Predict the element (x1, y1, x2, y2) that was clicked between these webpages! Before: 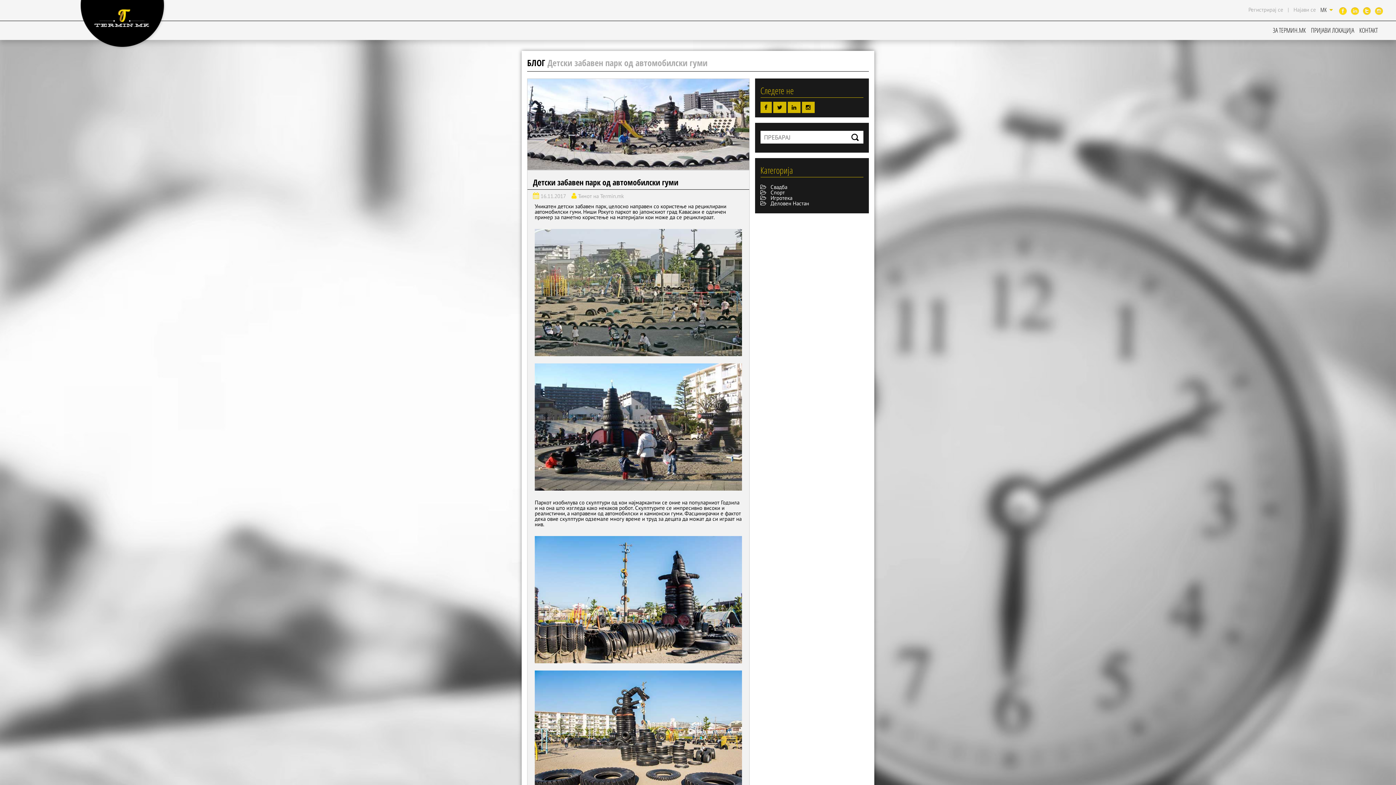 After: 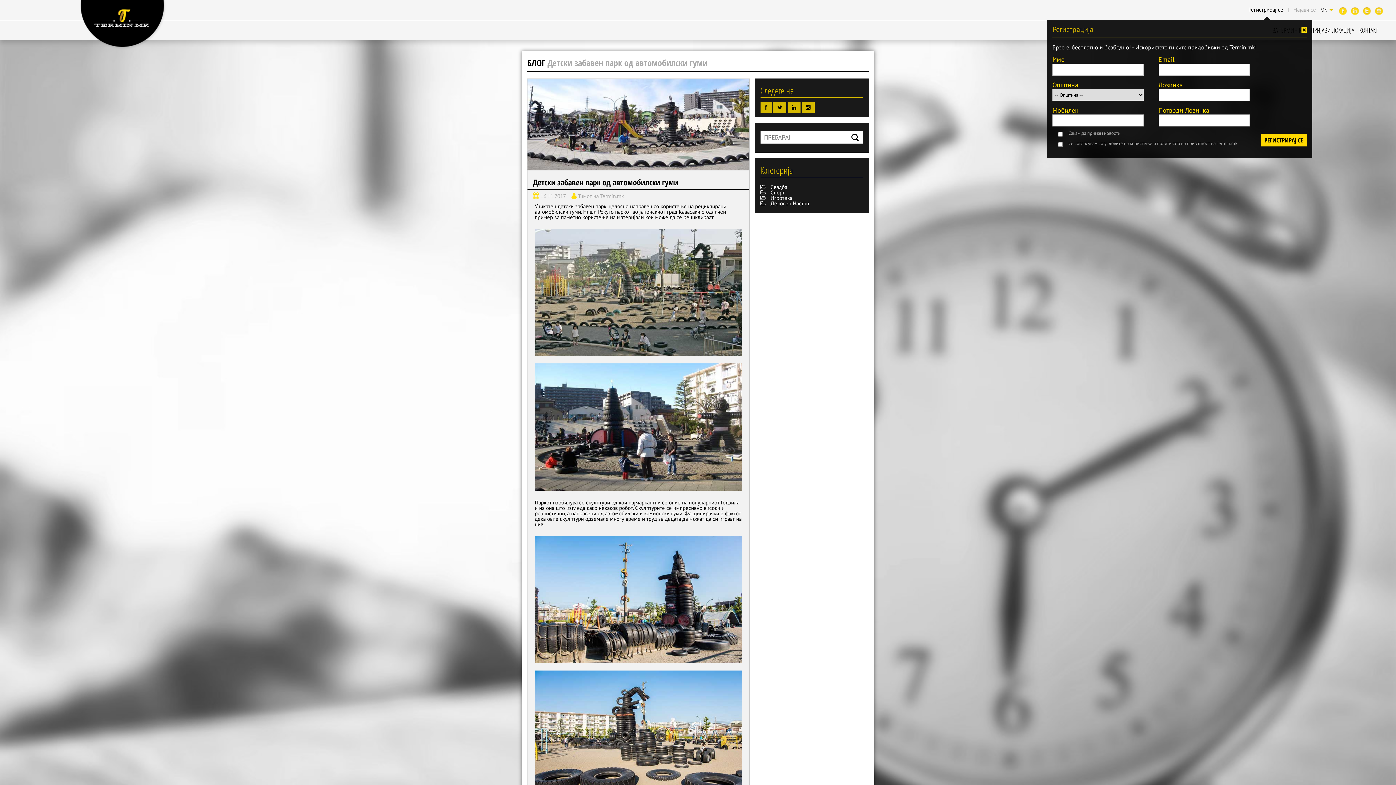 Action: label: Регистрирај се bbox: (1248, 6, 1283, 13)